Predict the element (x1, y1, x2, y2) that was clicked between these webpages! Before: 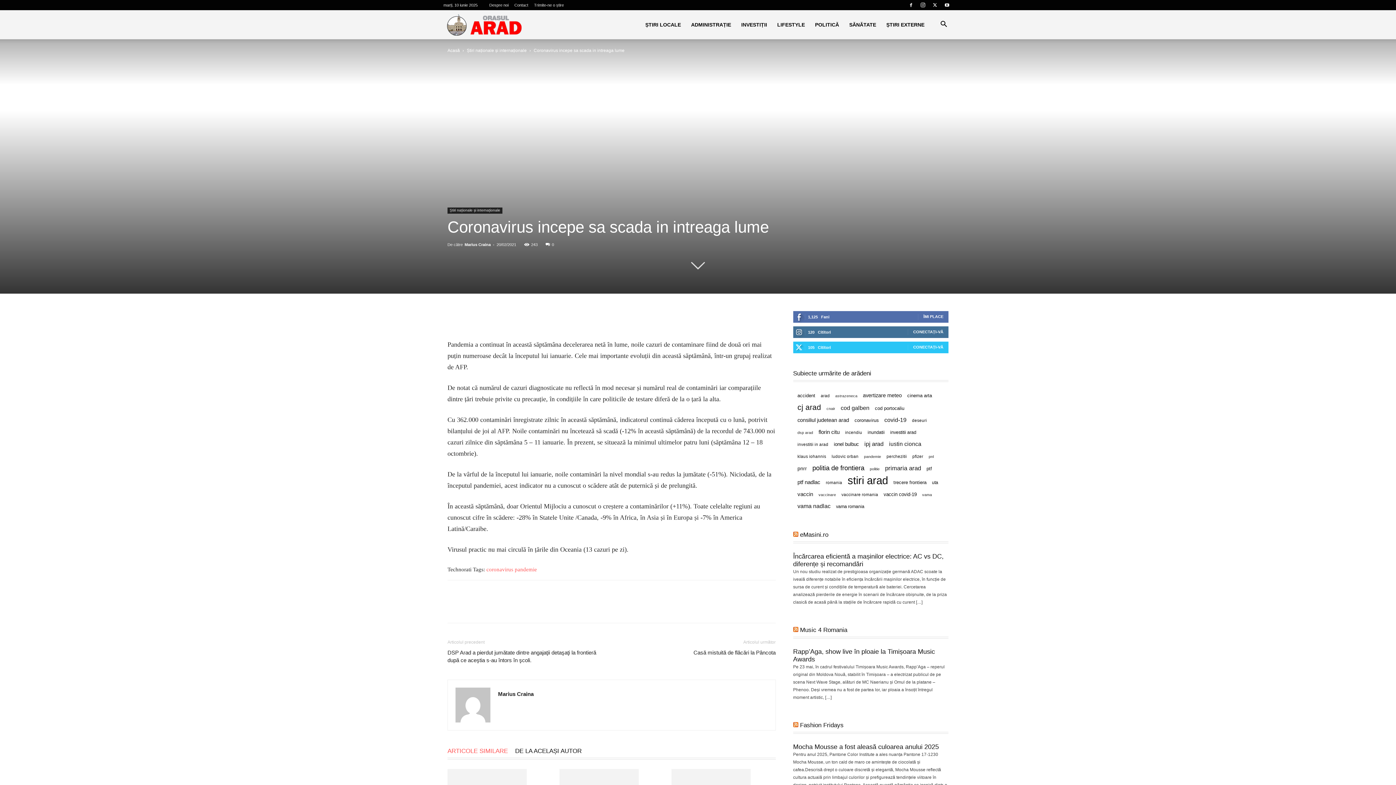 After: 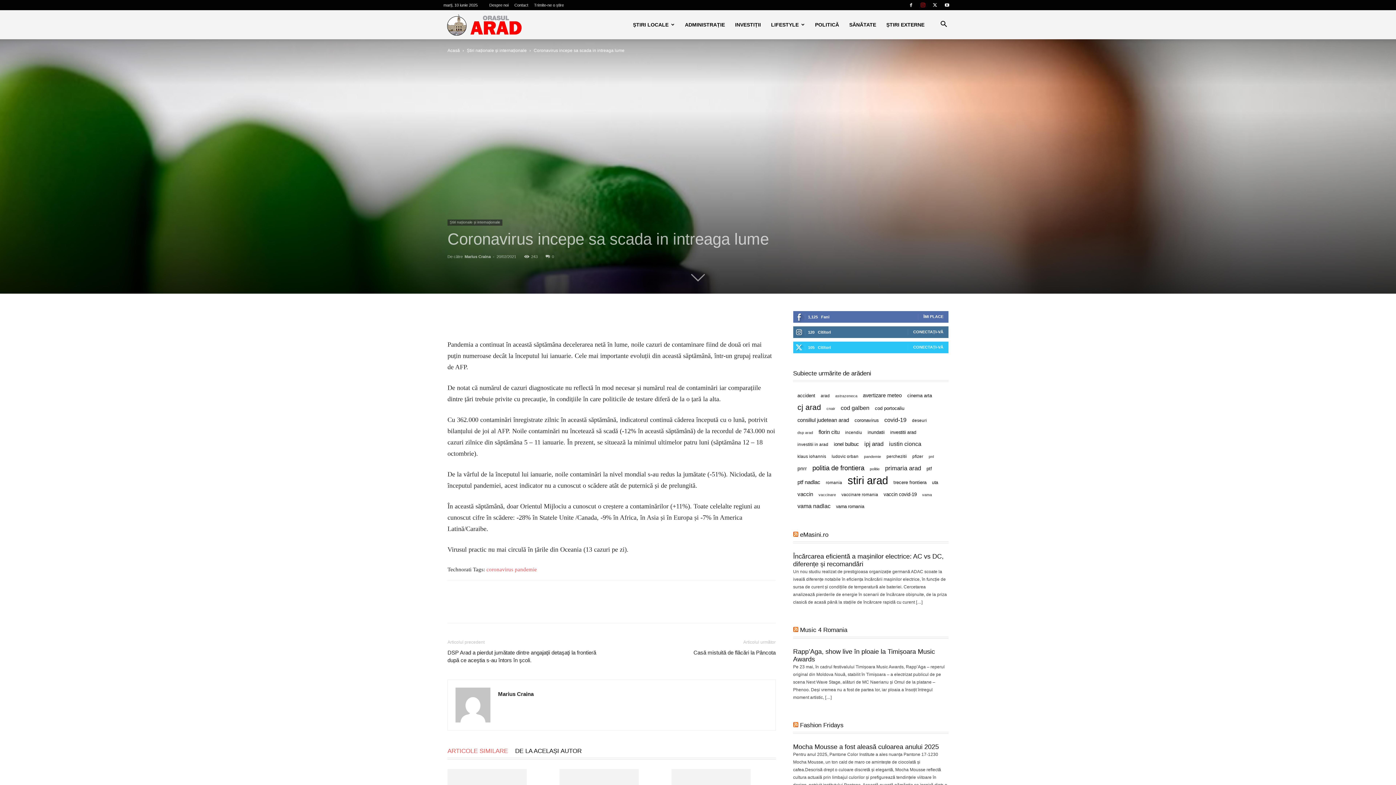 Action: bbox: (917, 0, 928, 10)